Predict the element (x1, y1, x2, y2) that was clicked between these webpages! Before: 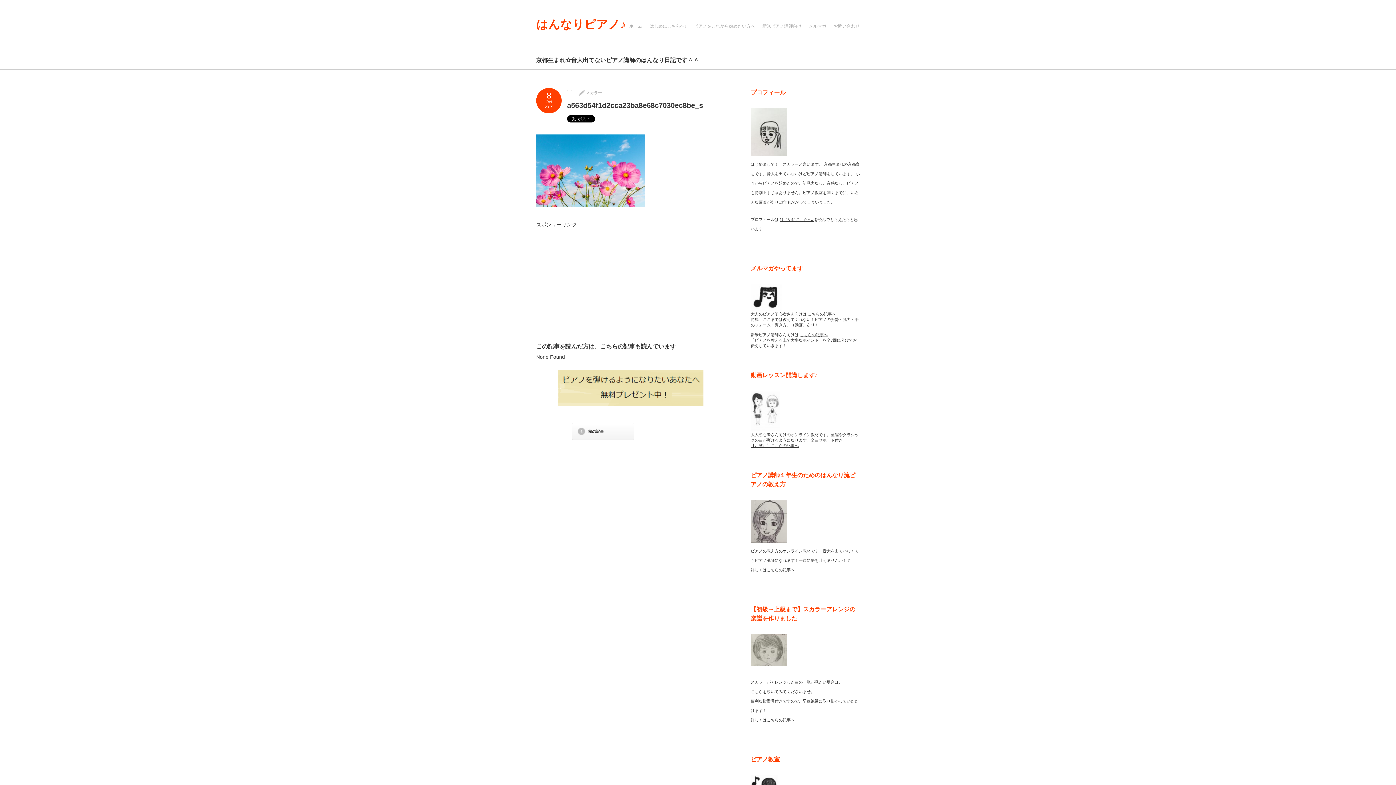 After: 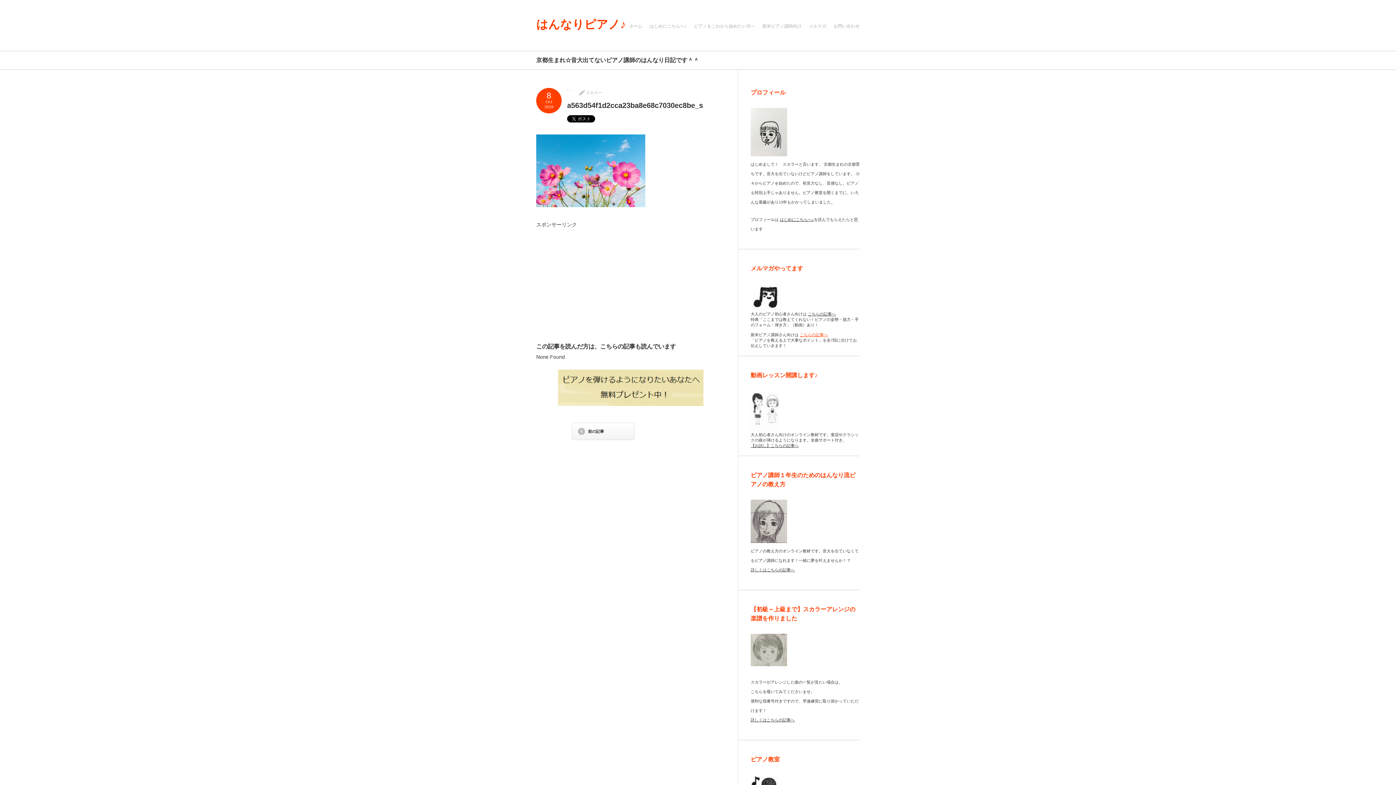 Action: bbox: (800, 332, 828, 337) label: こちらの記事へ